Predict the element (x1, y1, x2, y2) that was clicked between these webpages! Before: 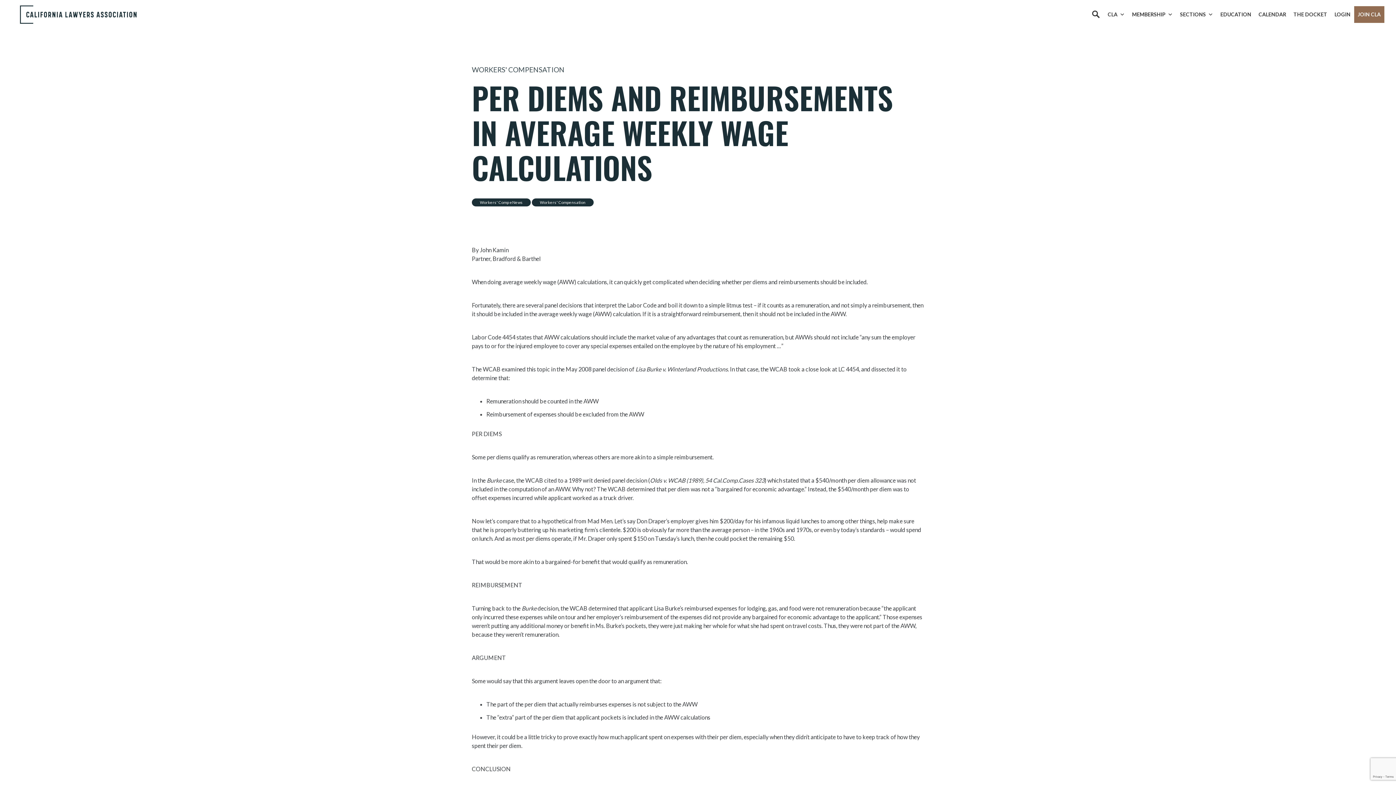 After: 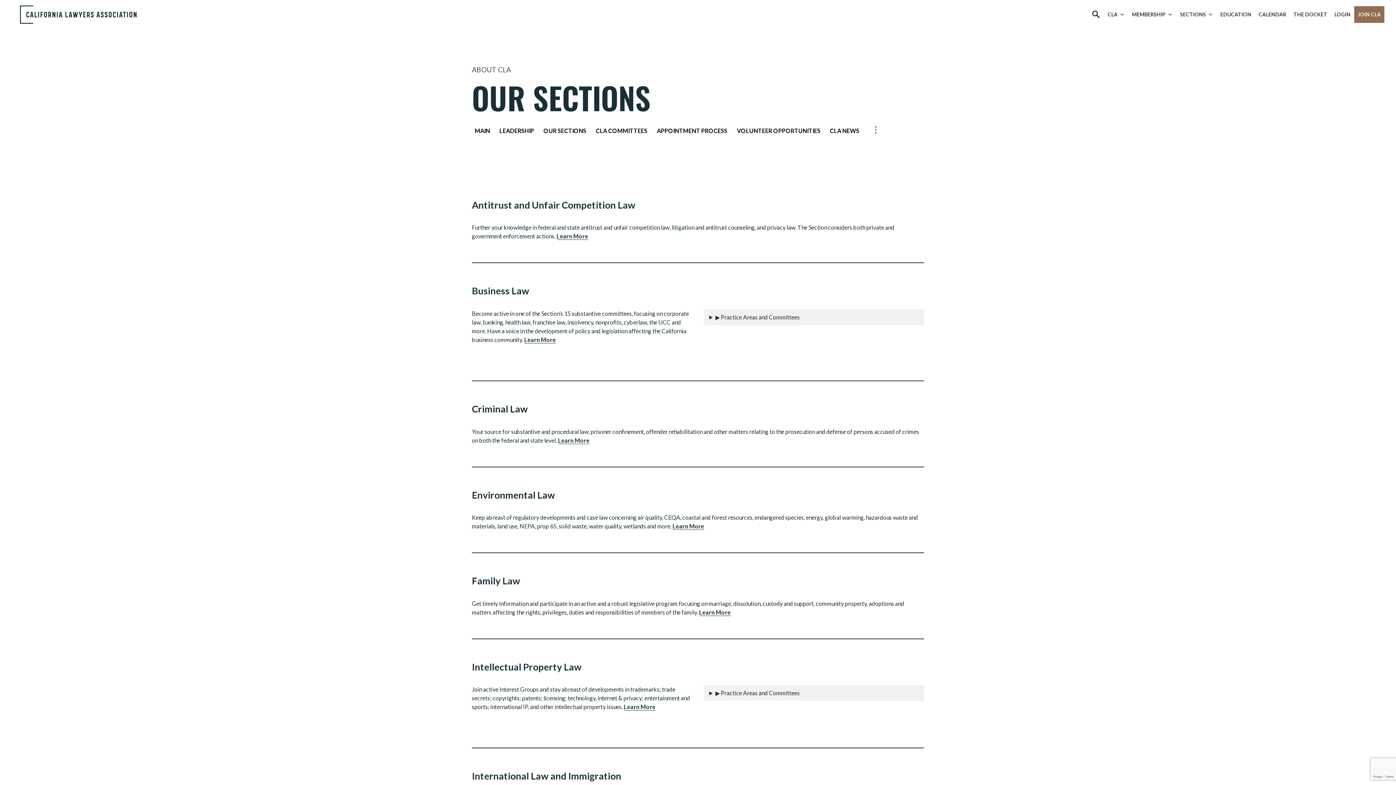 Action: bbox: (1176, 6, 1217, 22) label: SECTIONS